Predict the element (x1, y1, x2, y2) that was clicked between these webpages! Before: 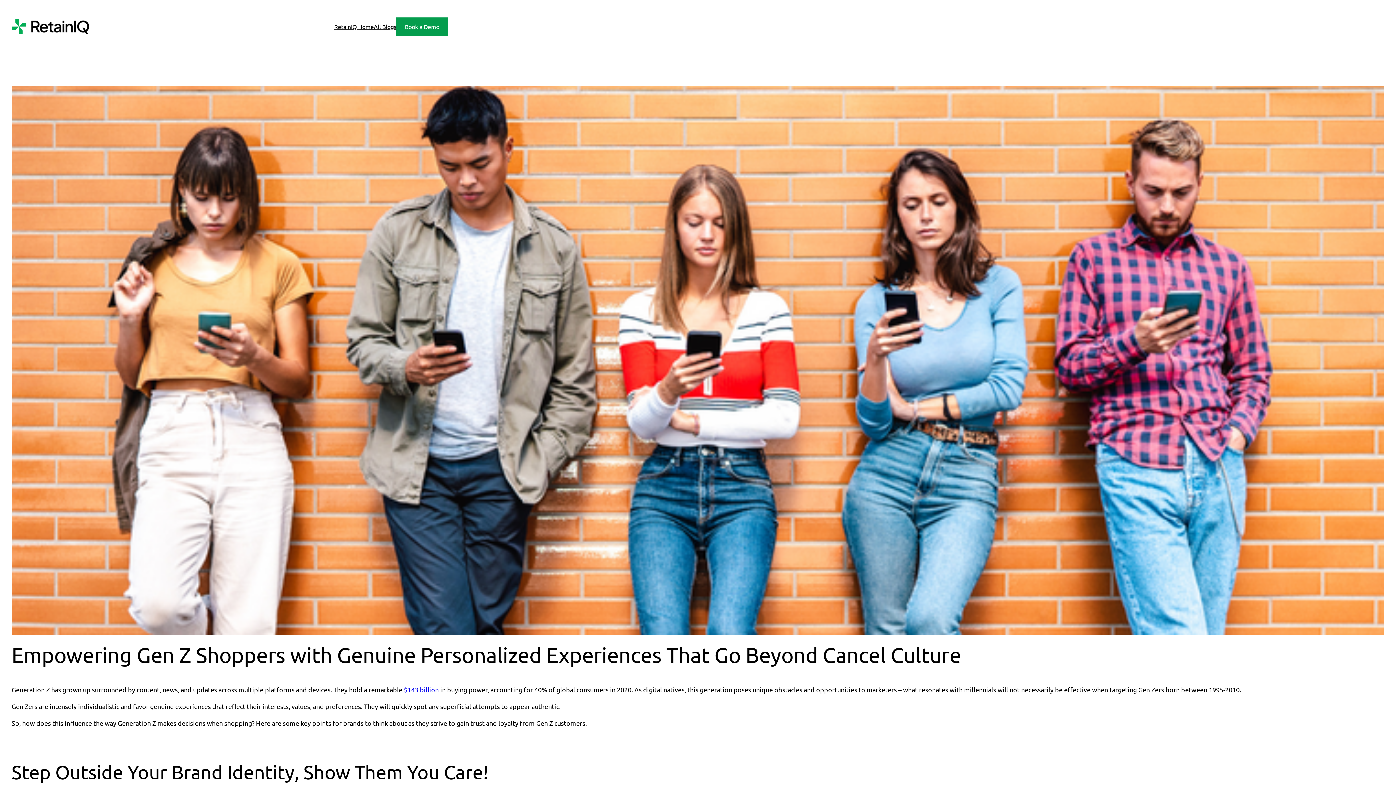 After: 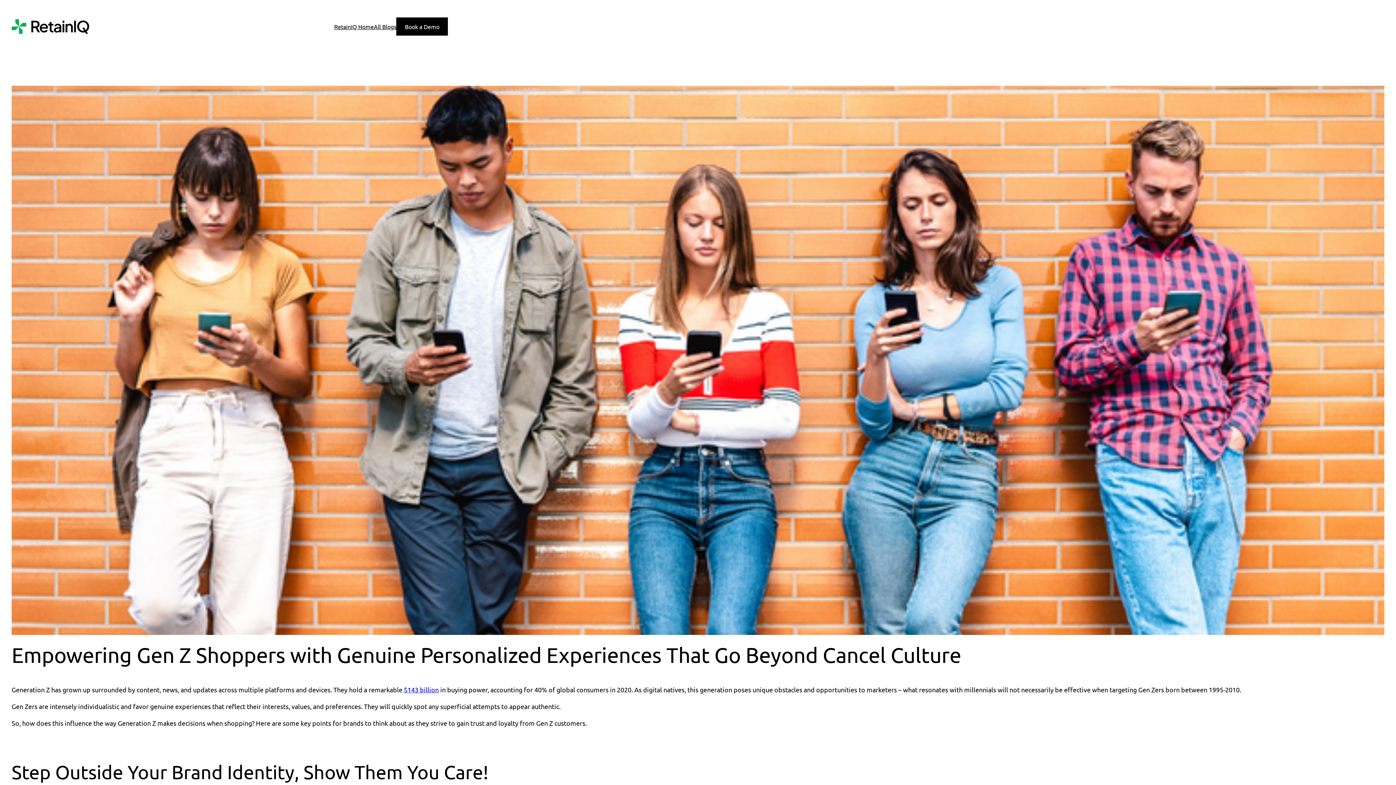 Action: label: Book a Demo bbox: (396, 17, 448, 35)